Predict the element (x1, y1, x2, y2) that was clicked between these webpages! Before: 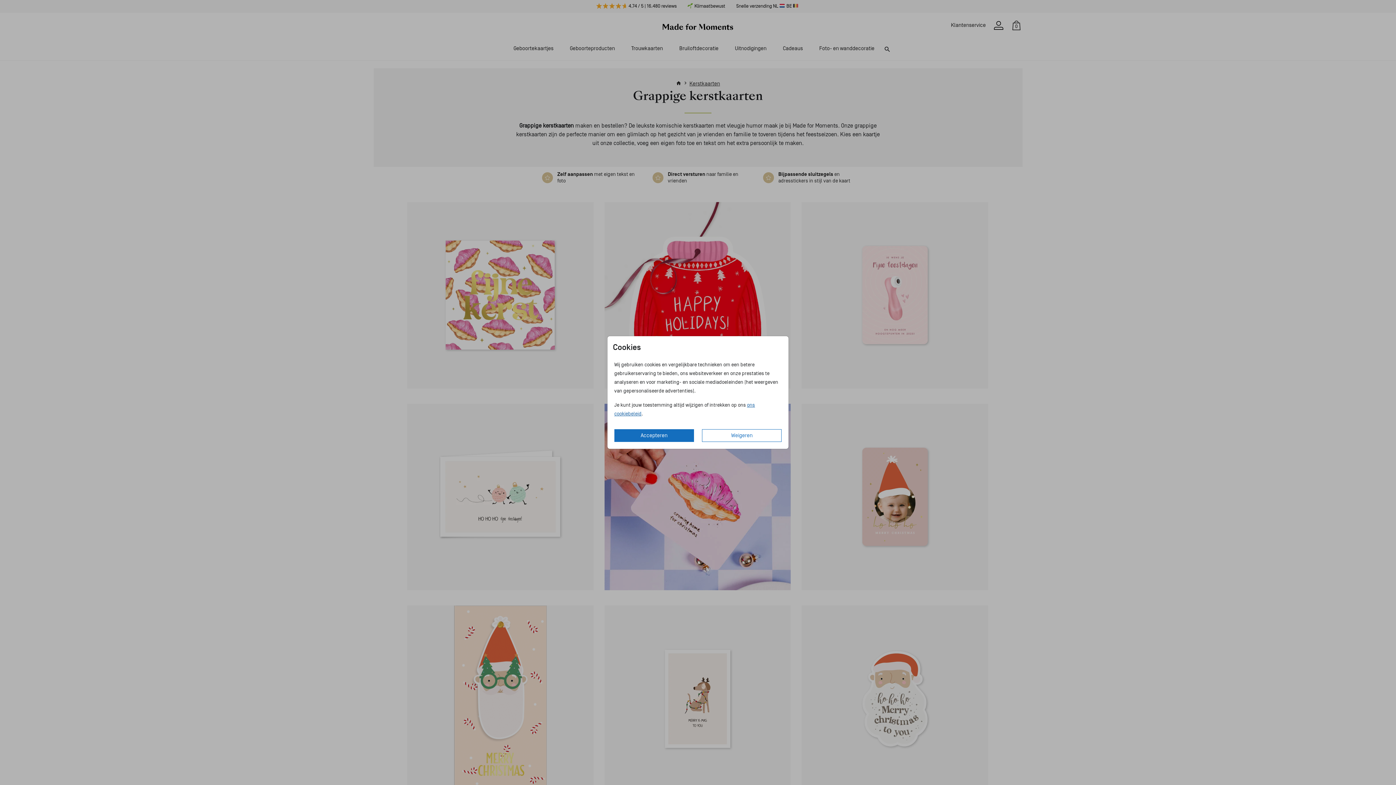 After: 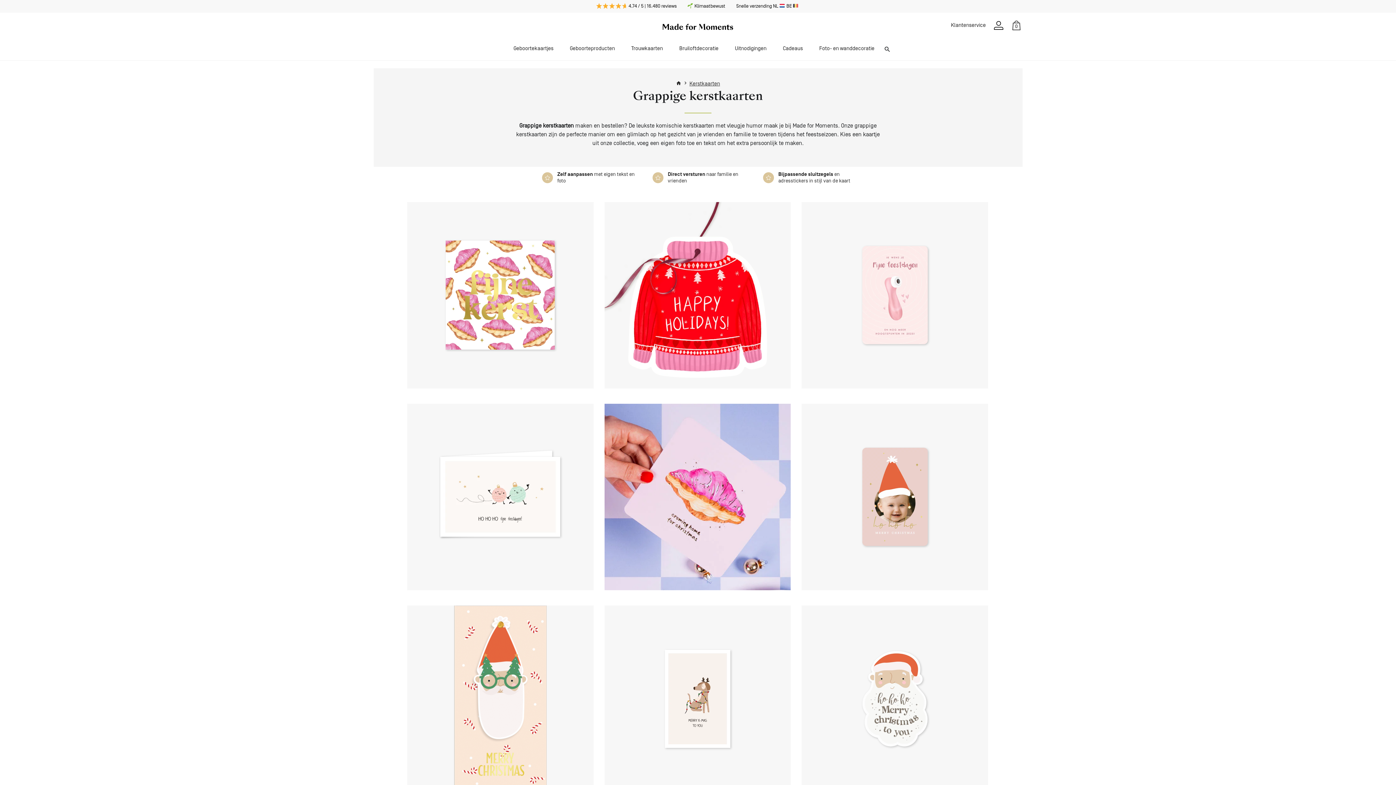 Action: bbox: (702, 429, 781, 442) label: Weigeren